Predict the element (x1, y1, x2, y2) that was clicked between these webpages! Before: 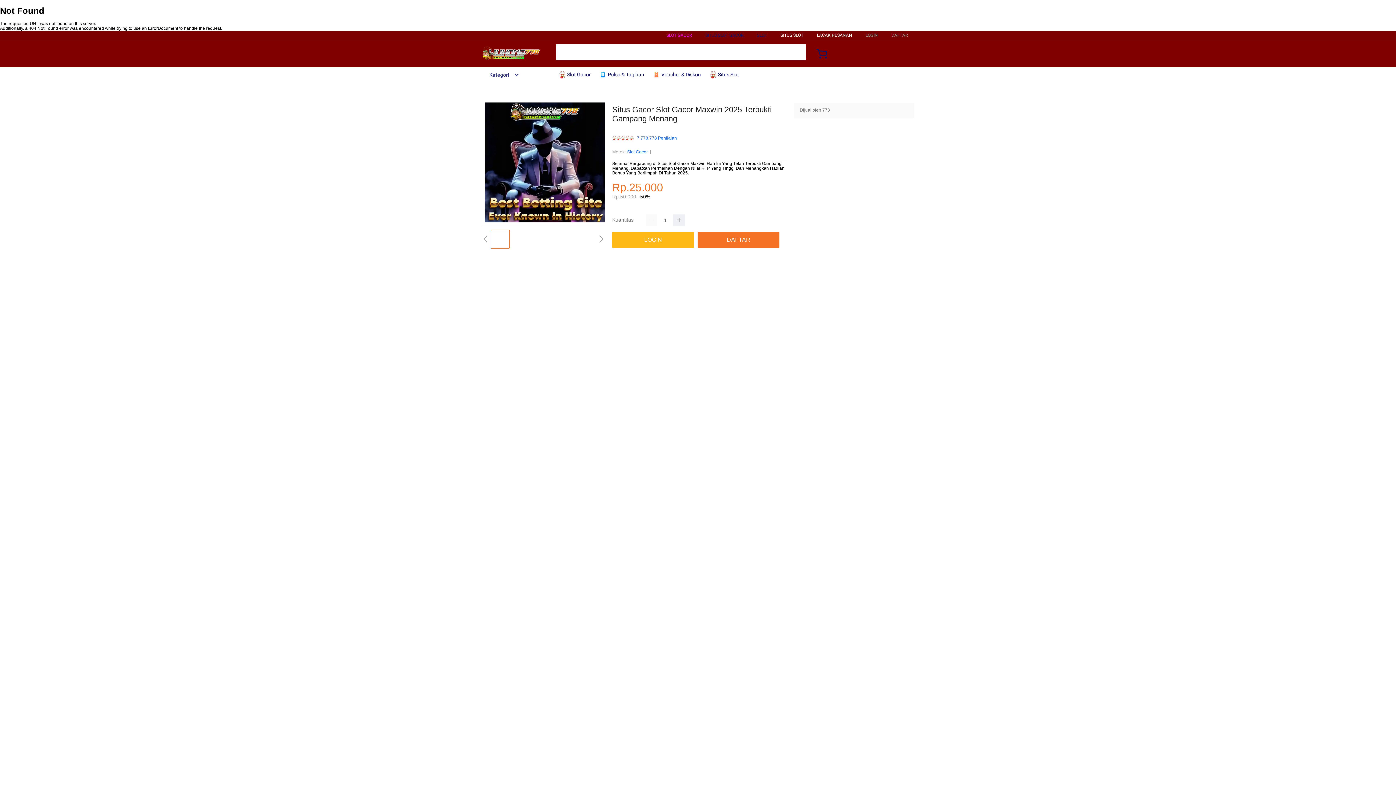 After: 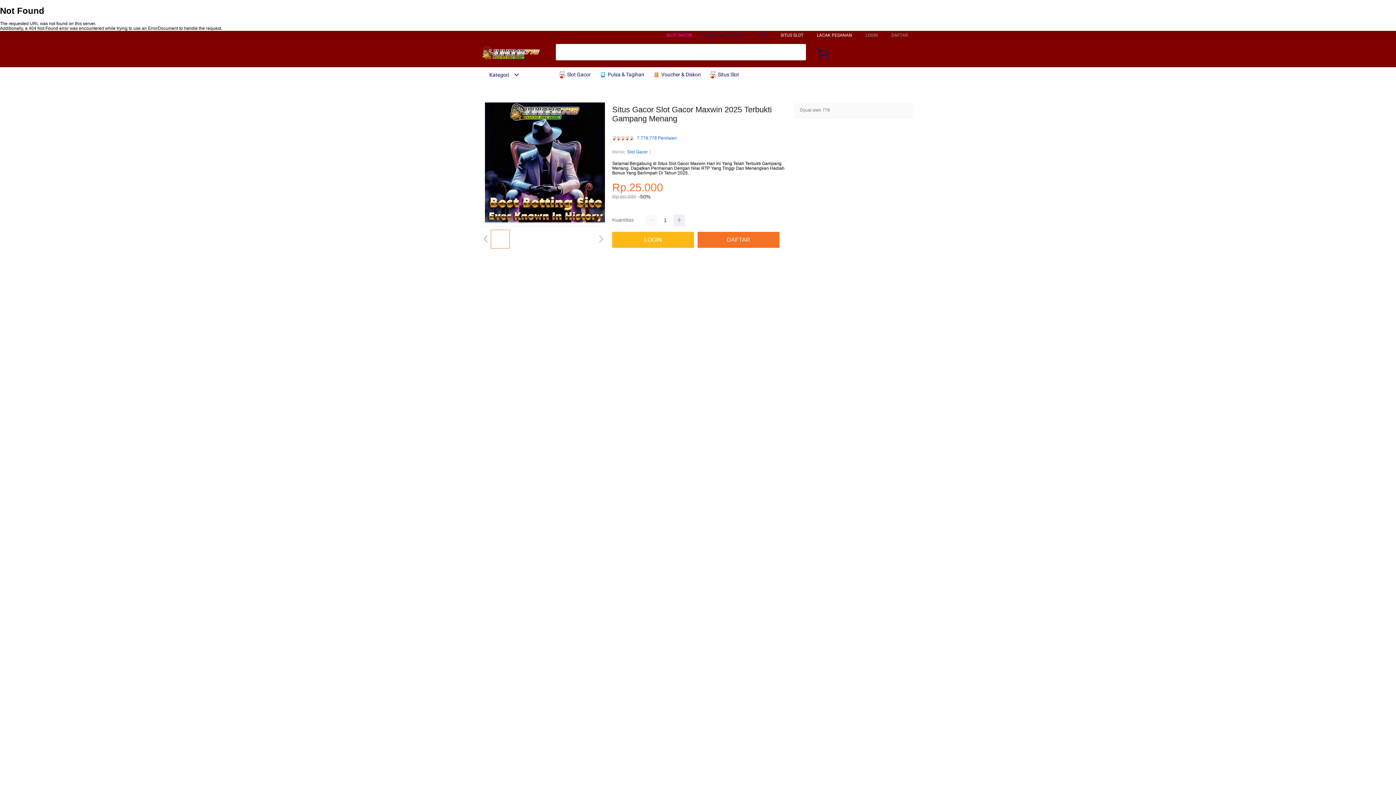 Action: label: Kategori bbox: (482, 72, 519, 77)